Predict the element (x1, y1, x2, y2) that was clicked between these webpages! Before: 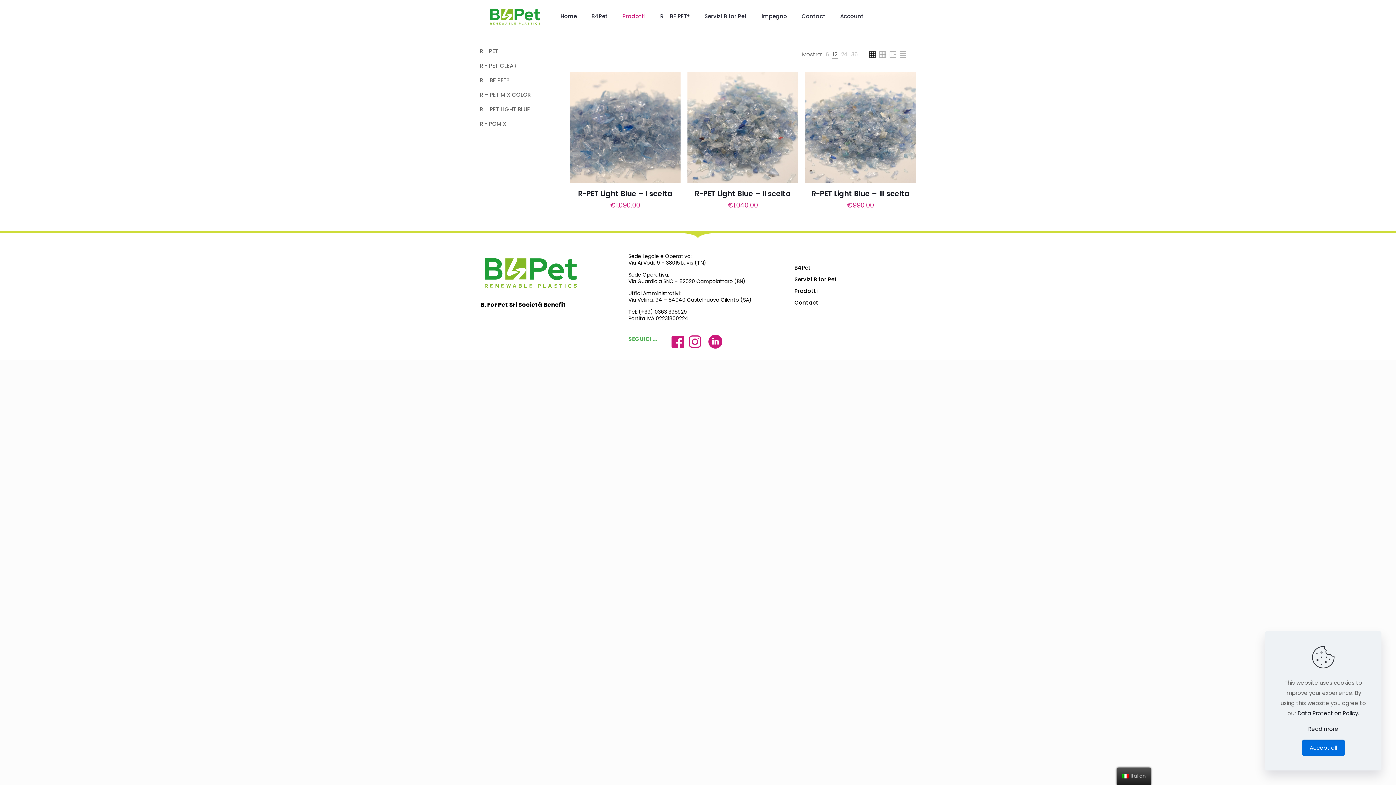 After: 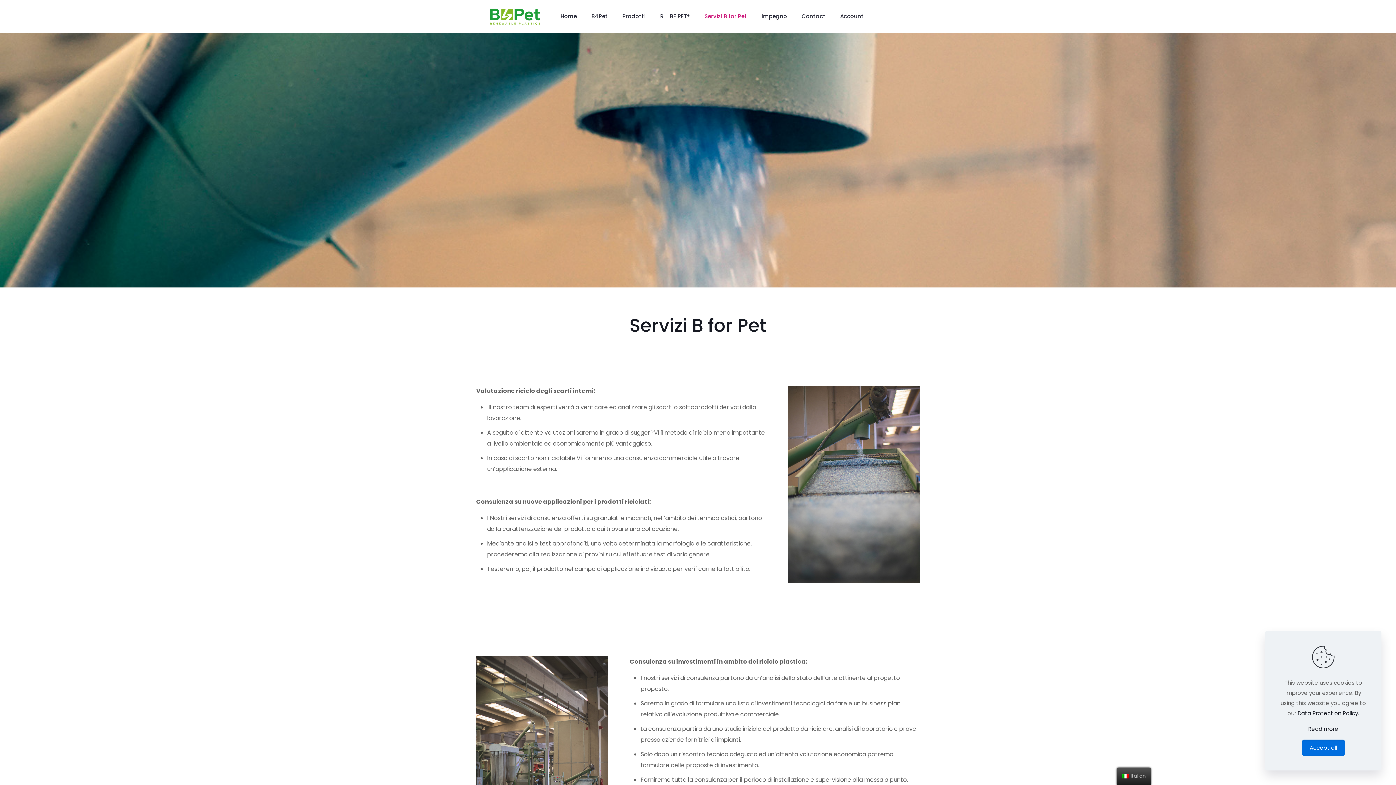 Action: bbox: (697, 0, 754, 32) label: Servizi B for Pet